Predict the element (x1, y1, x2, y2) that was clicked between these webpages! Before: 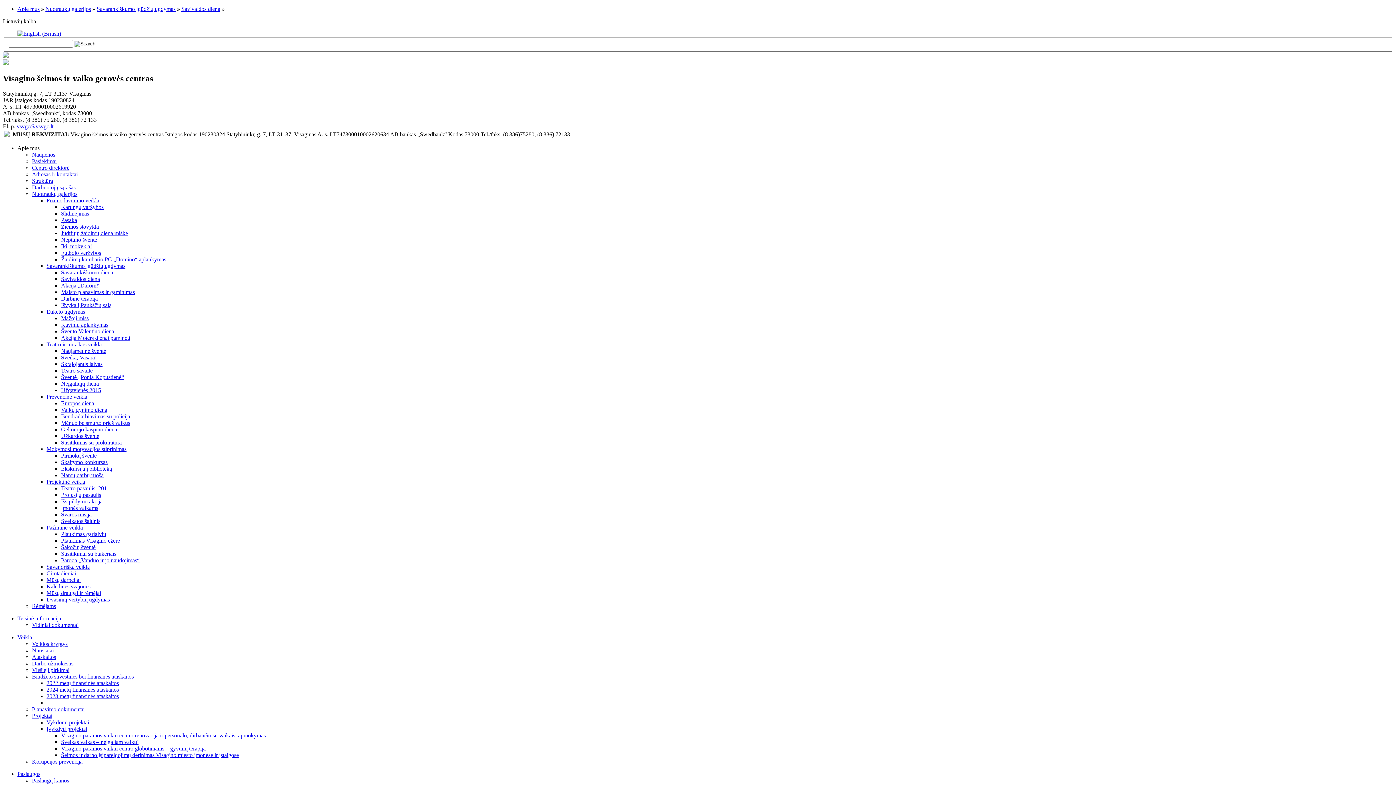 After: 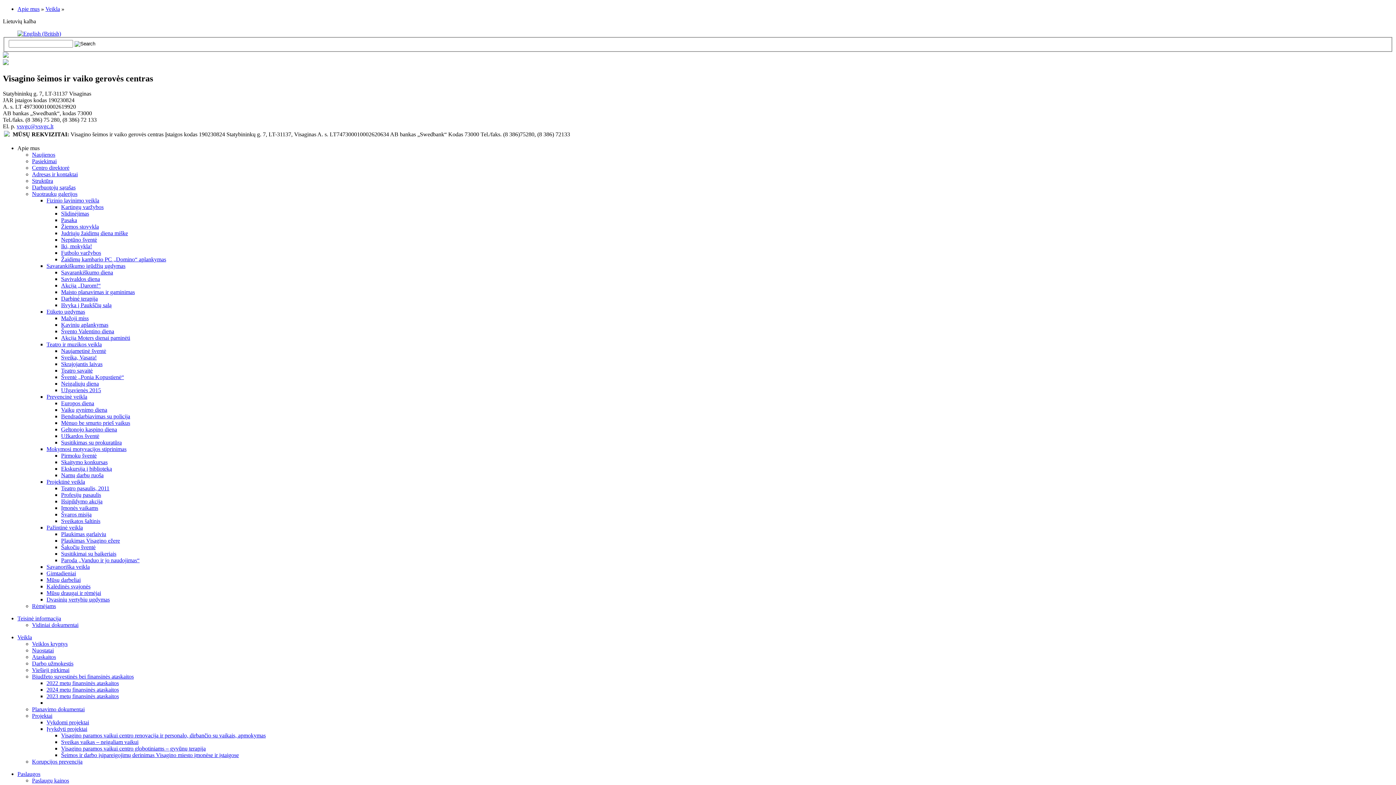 Action: label: Veiklos kryptys bbox: (32, 641, 67, 647)